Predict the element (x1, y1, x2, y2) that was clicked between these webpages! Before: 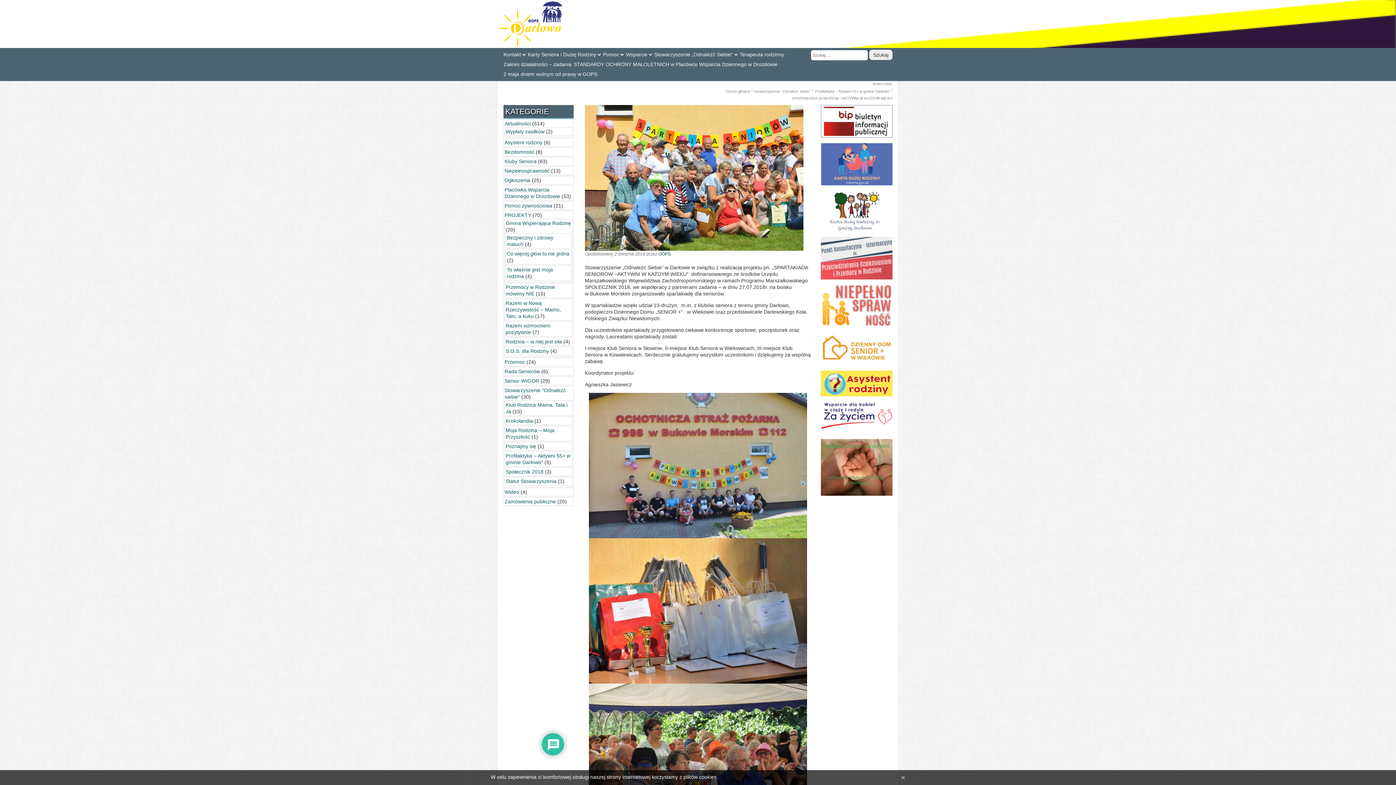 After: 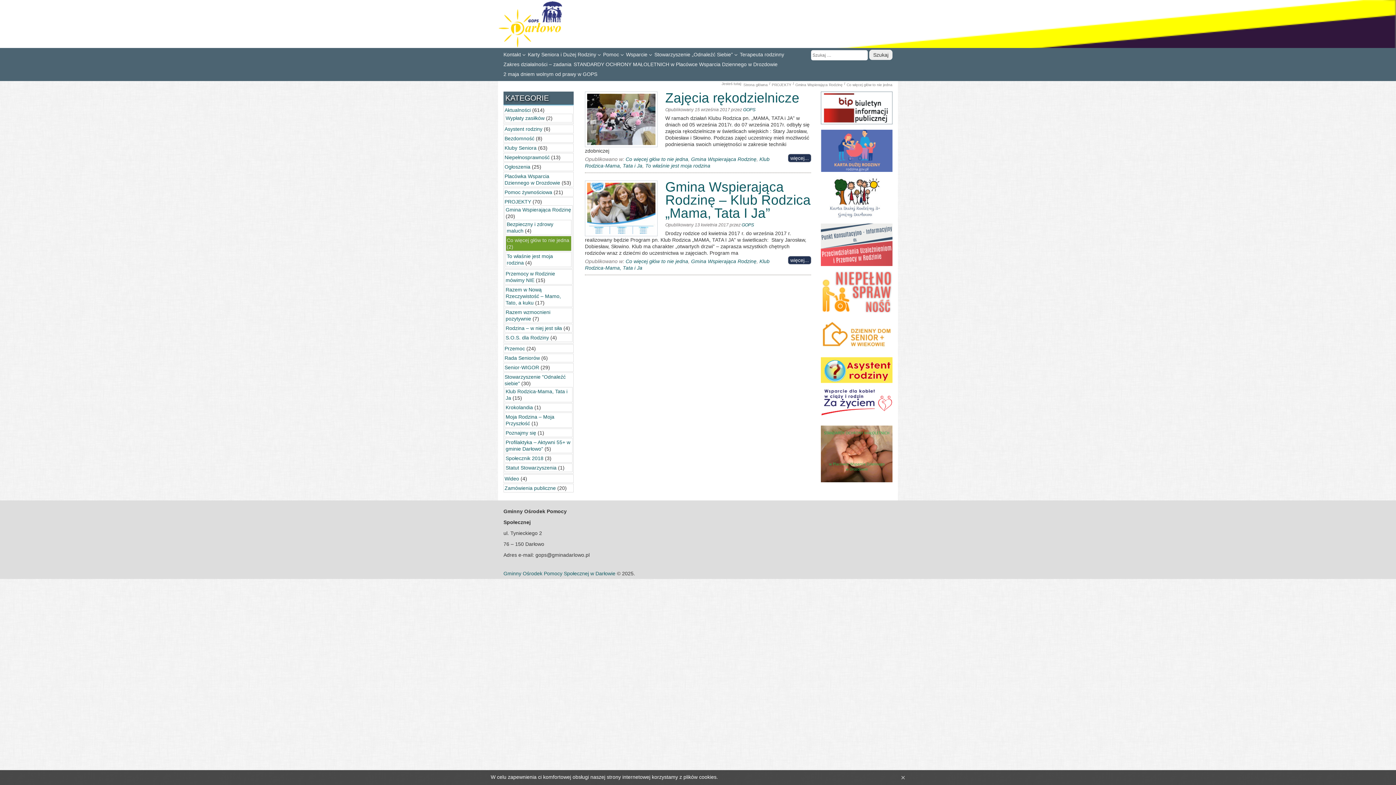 Action: label: Co więcej głów to nie jedna bbox: (506, 250, 569, 256)